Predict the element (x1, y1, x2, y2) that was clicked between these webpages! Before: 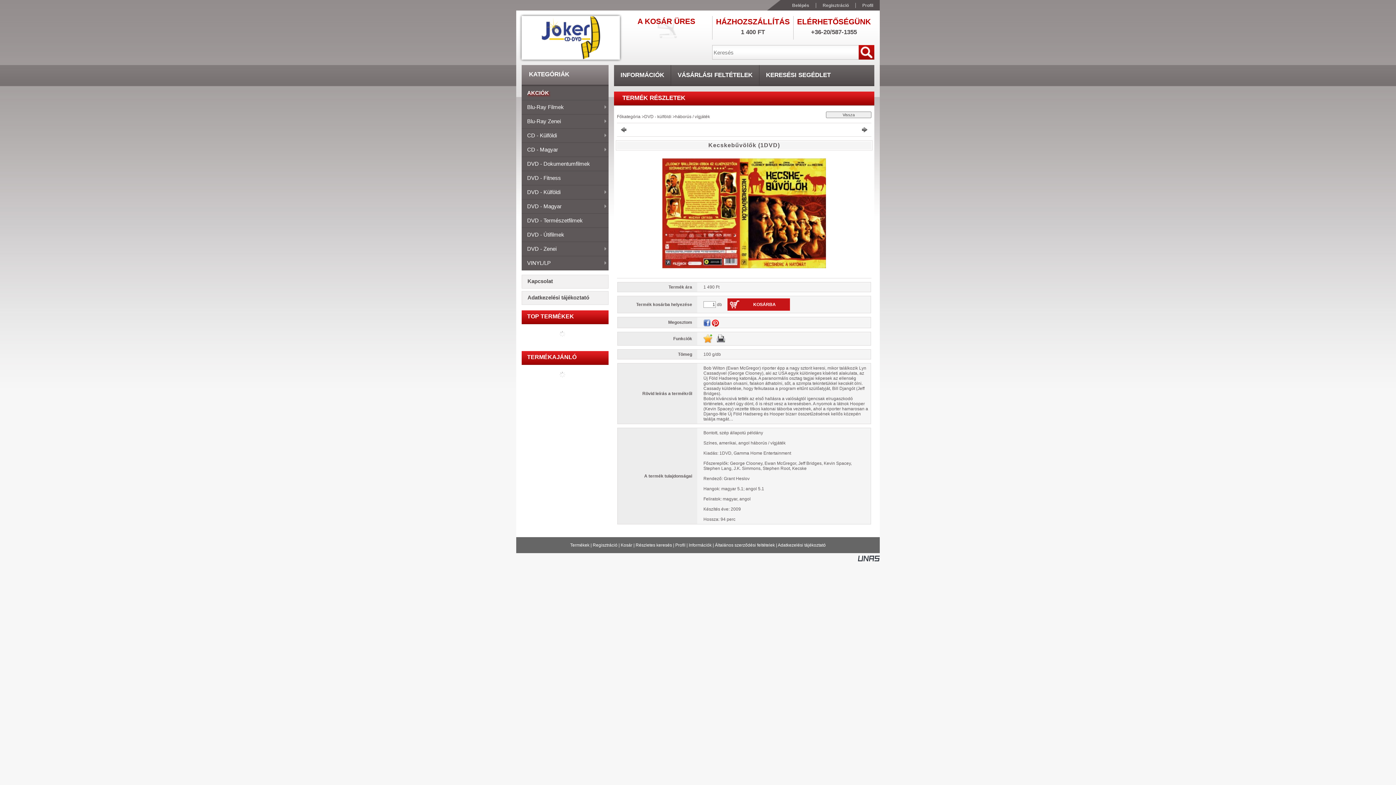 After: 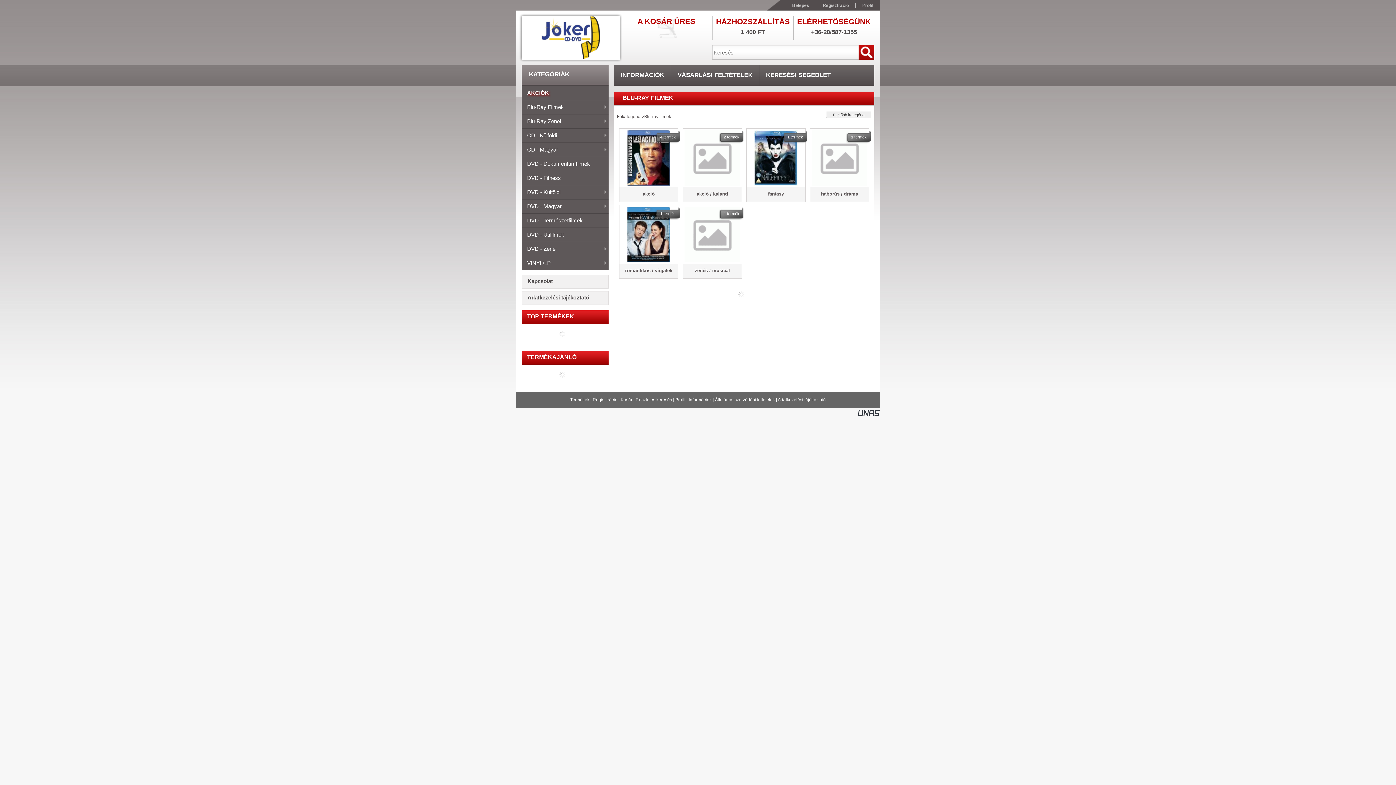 Action: label: Blu-Ray Filmek
» bbox: (521, 100, 608, 114)